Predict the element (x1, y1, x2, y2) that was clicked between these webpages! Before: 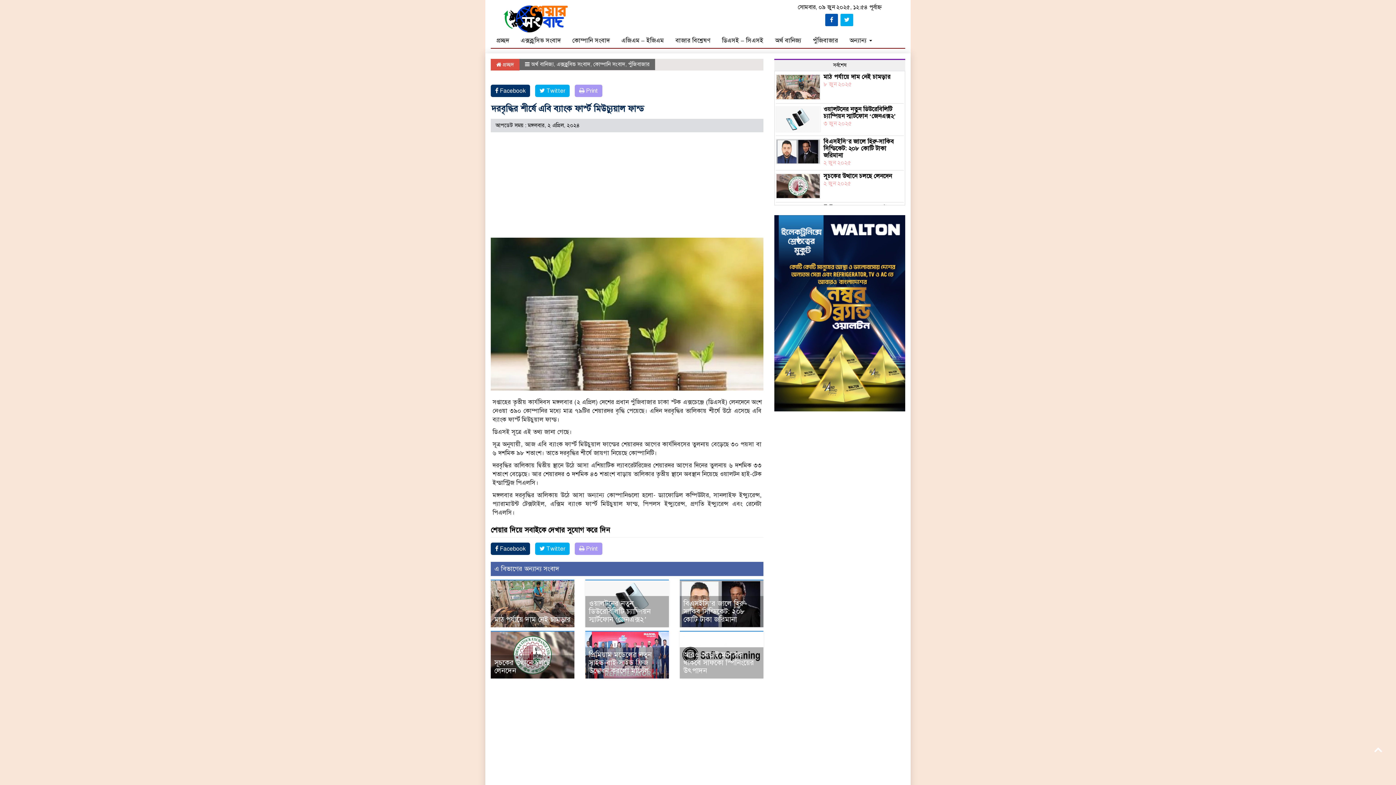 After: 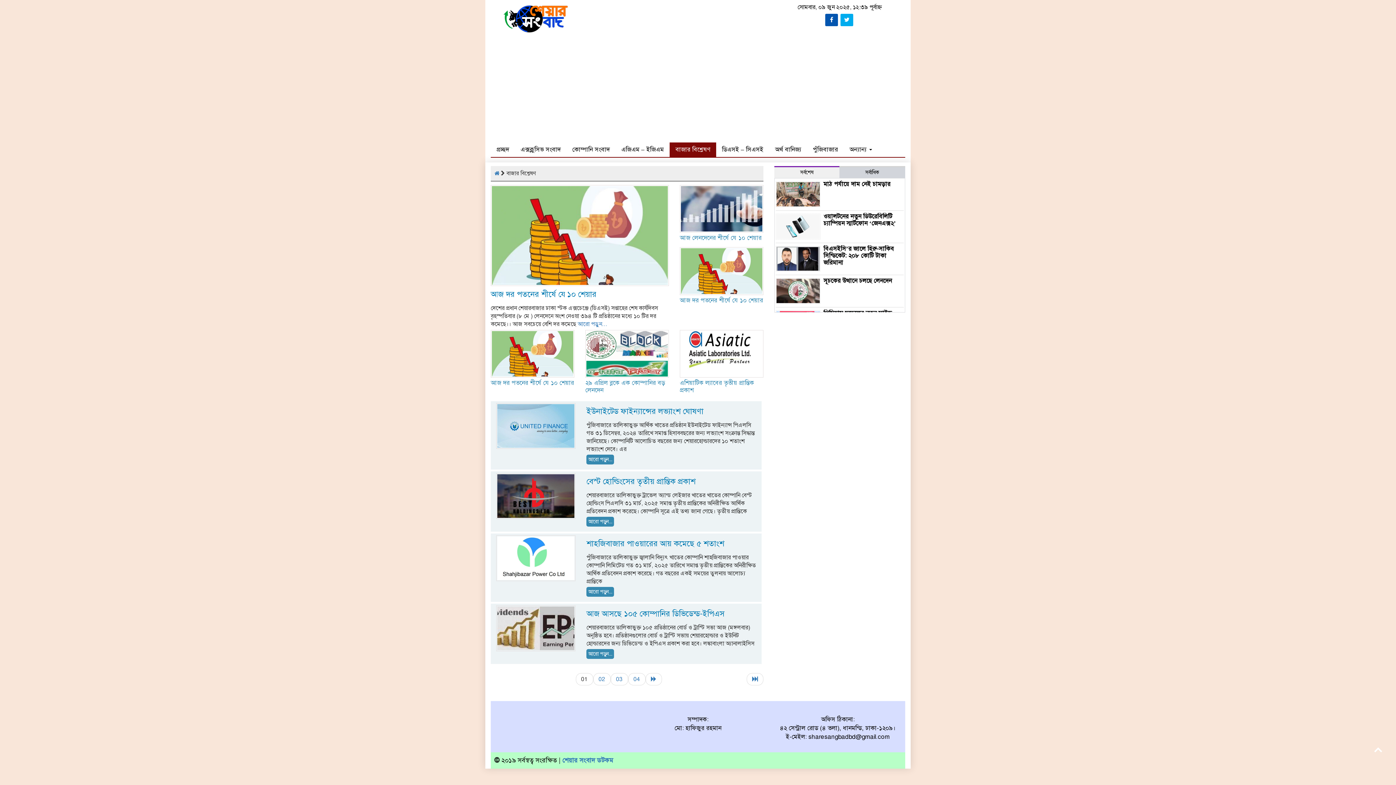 Action: bbox: (669, 33, 716, 47) label: বাজার বিশ্লেষণ